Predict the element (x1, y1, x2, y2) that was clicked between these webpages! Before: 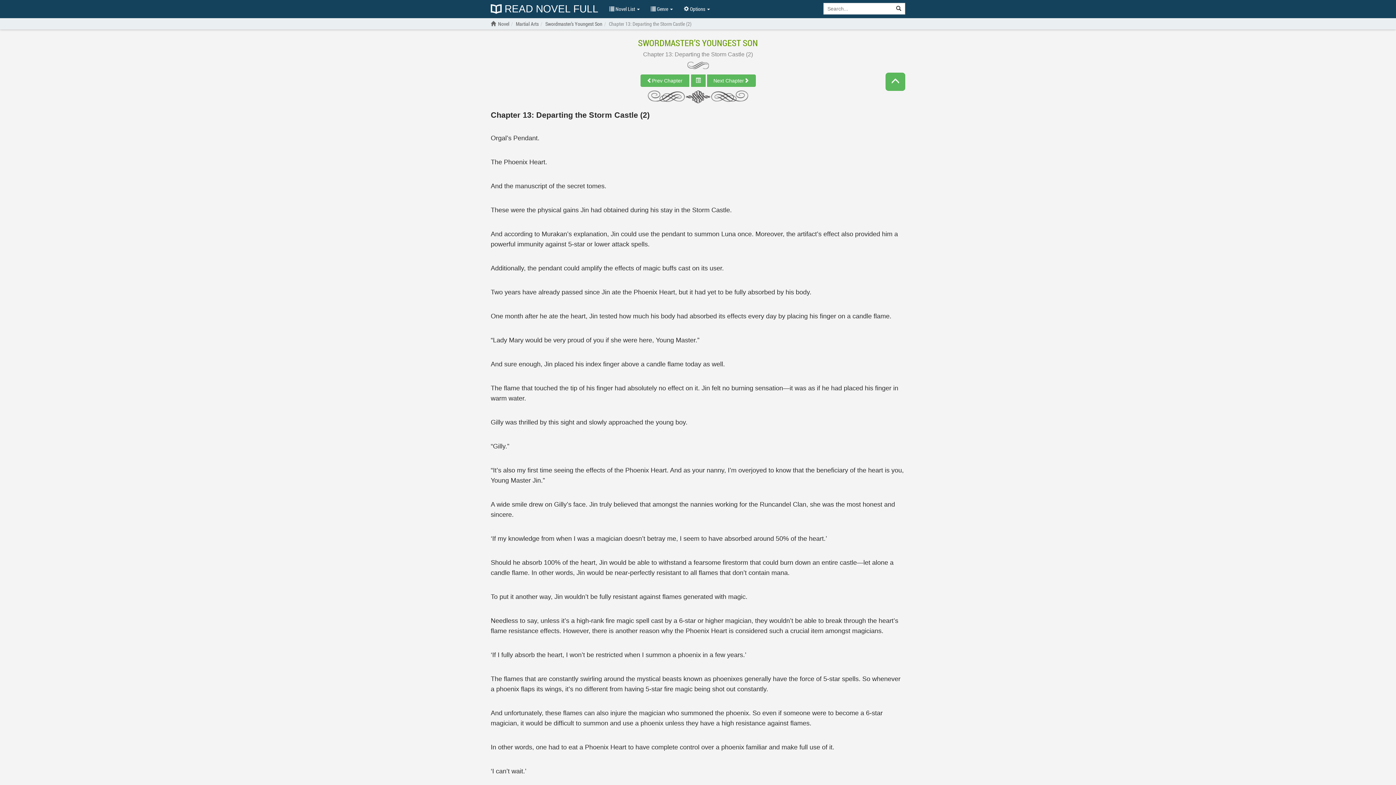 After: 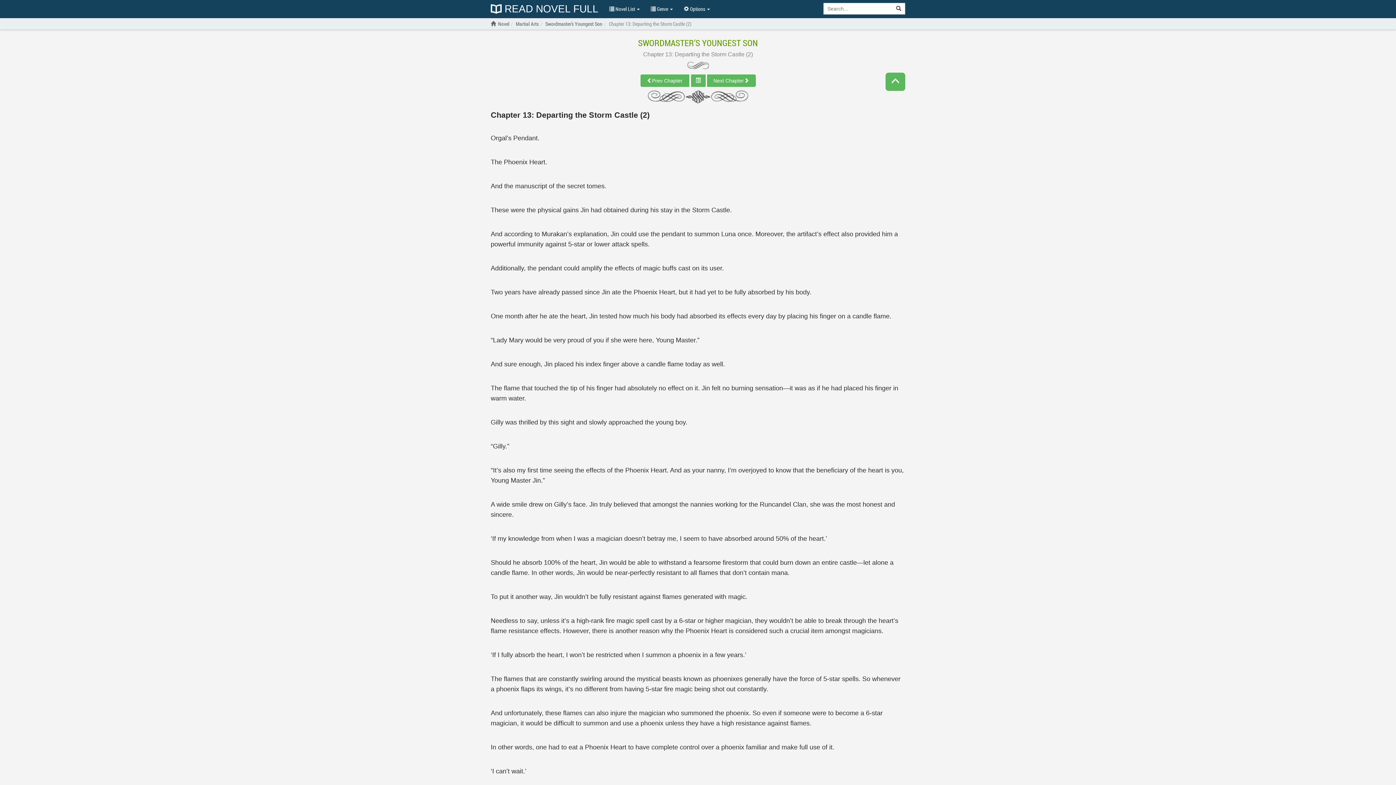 Action: bbox: (609, 20, 691, 27) label: Chapter 13: Departing the Storm Castle (2)